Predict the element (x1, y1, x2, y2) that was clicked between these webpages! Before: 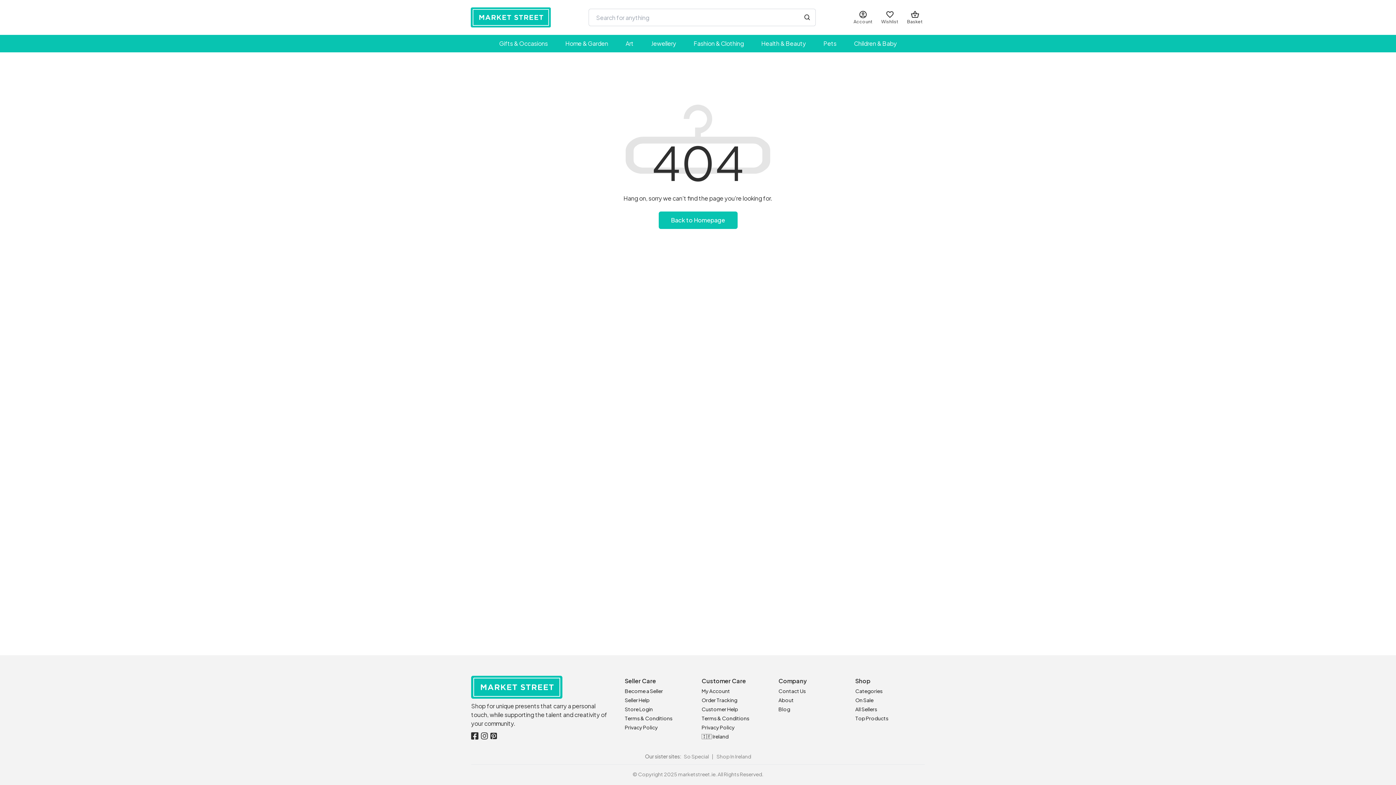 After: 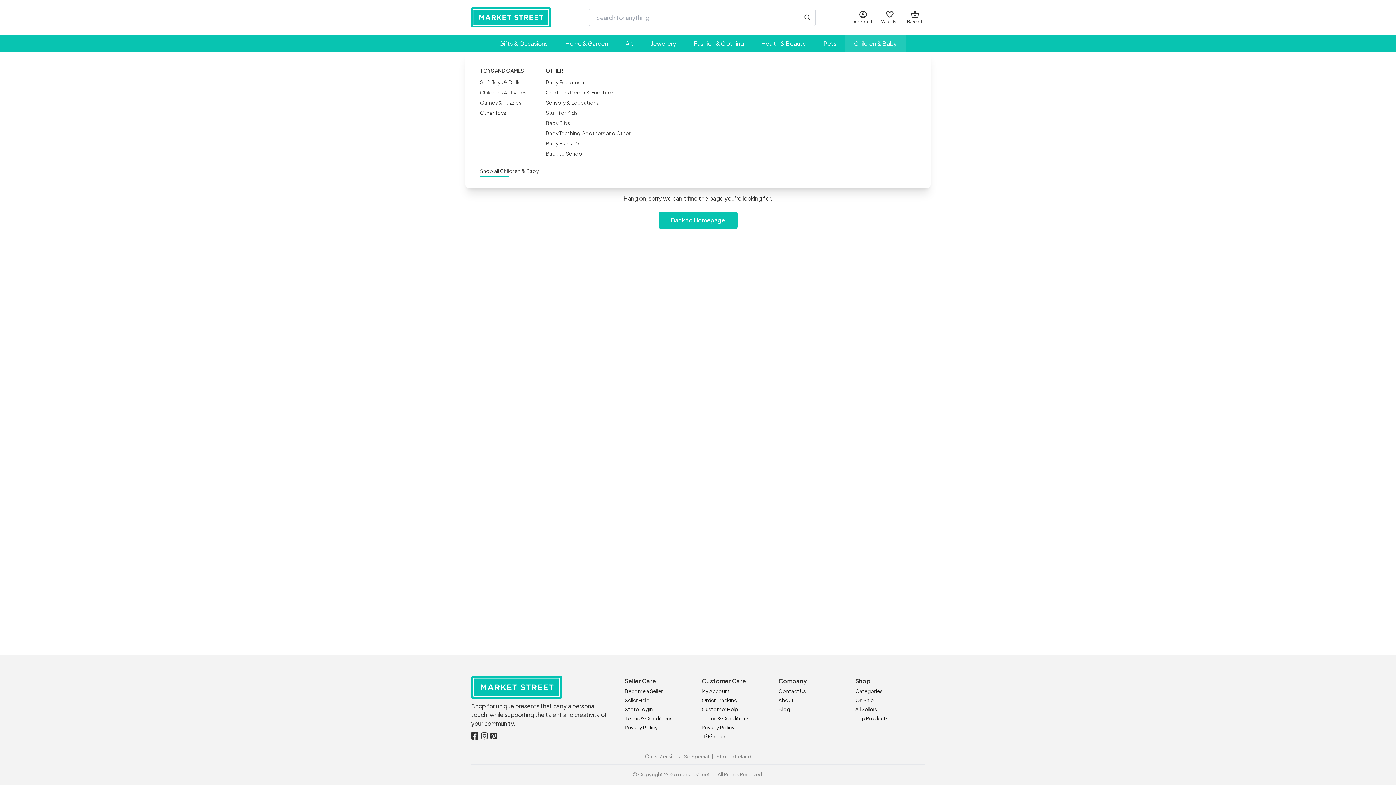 Action: bbox: (845, 34, 905, 52) label: Children & Baby